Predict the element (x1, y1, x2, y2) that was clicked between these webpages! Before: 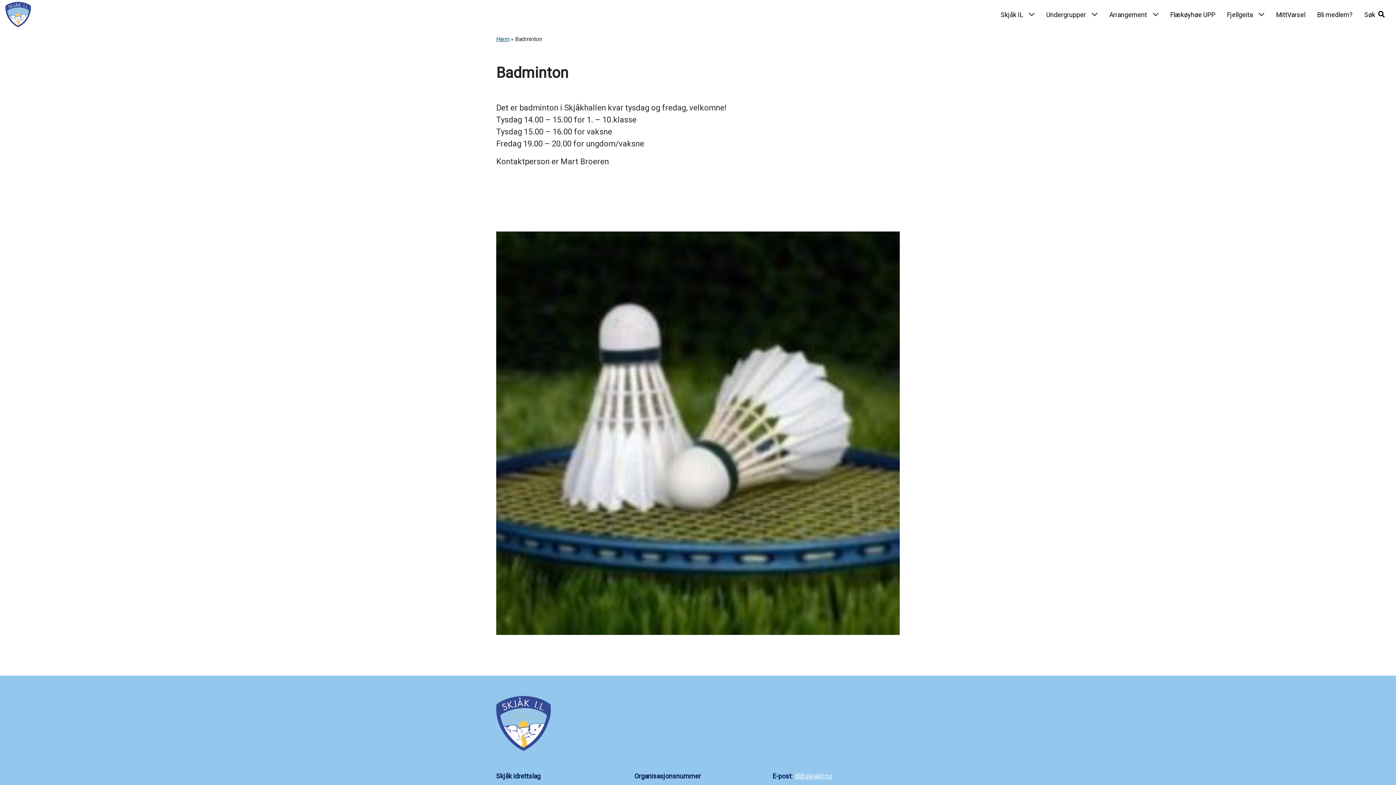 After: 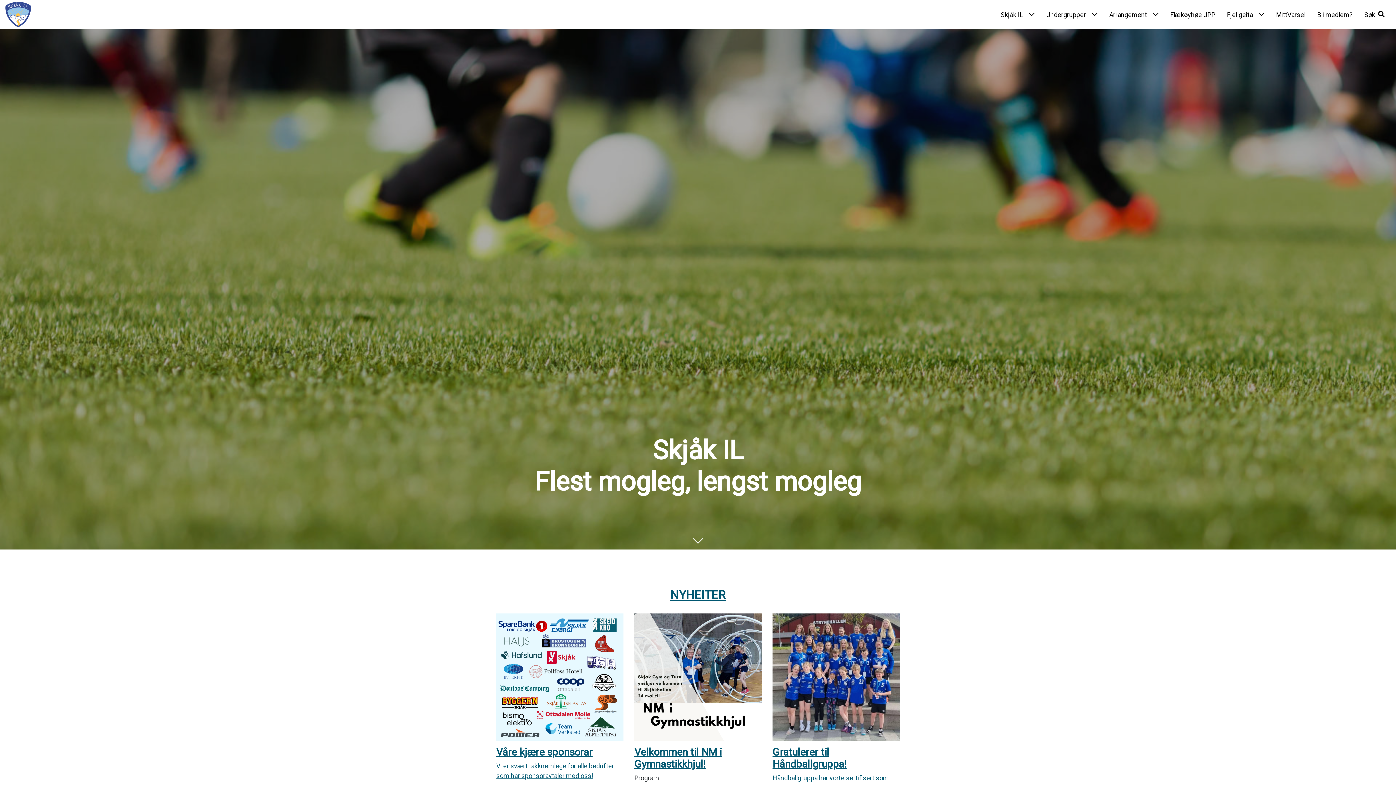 Action: bbox: (5, 0, 60, 29)